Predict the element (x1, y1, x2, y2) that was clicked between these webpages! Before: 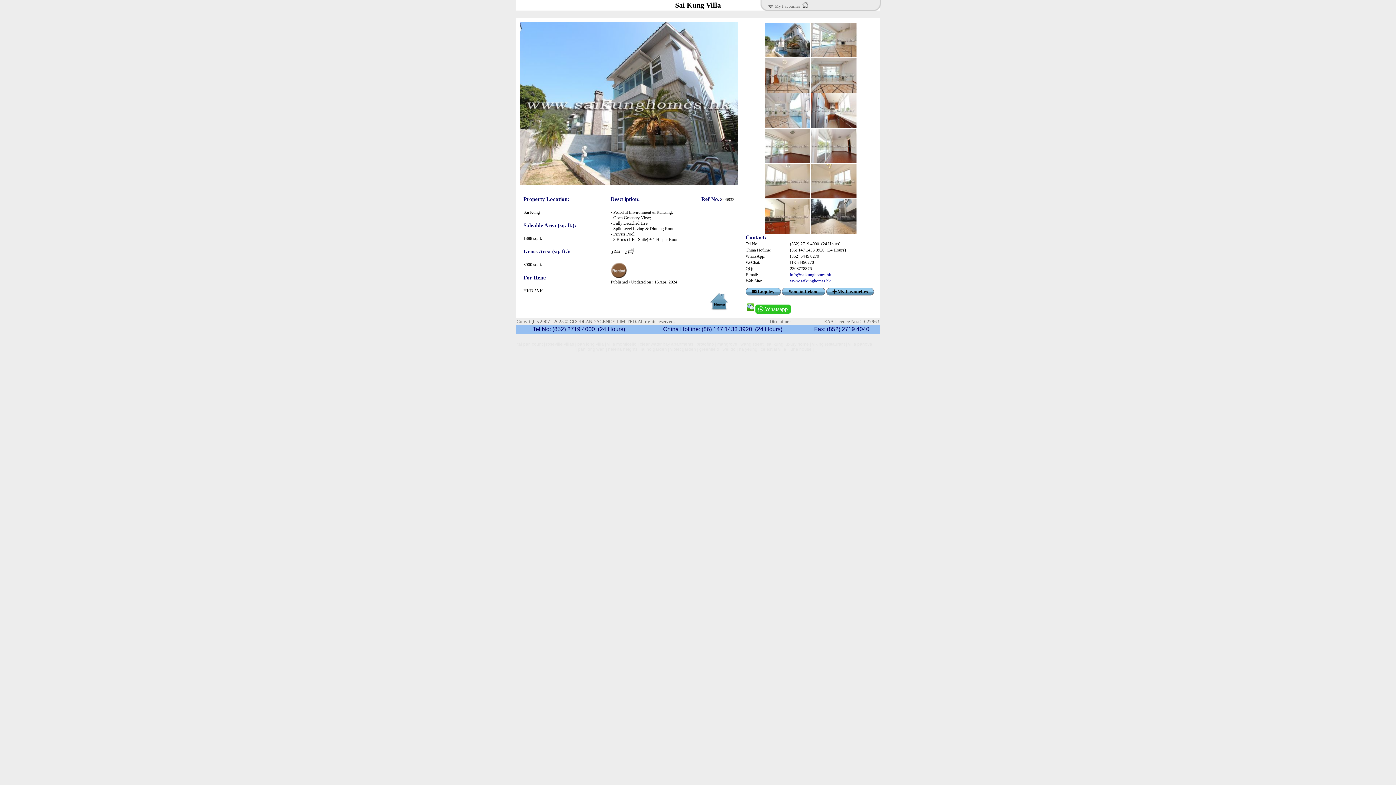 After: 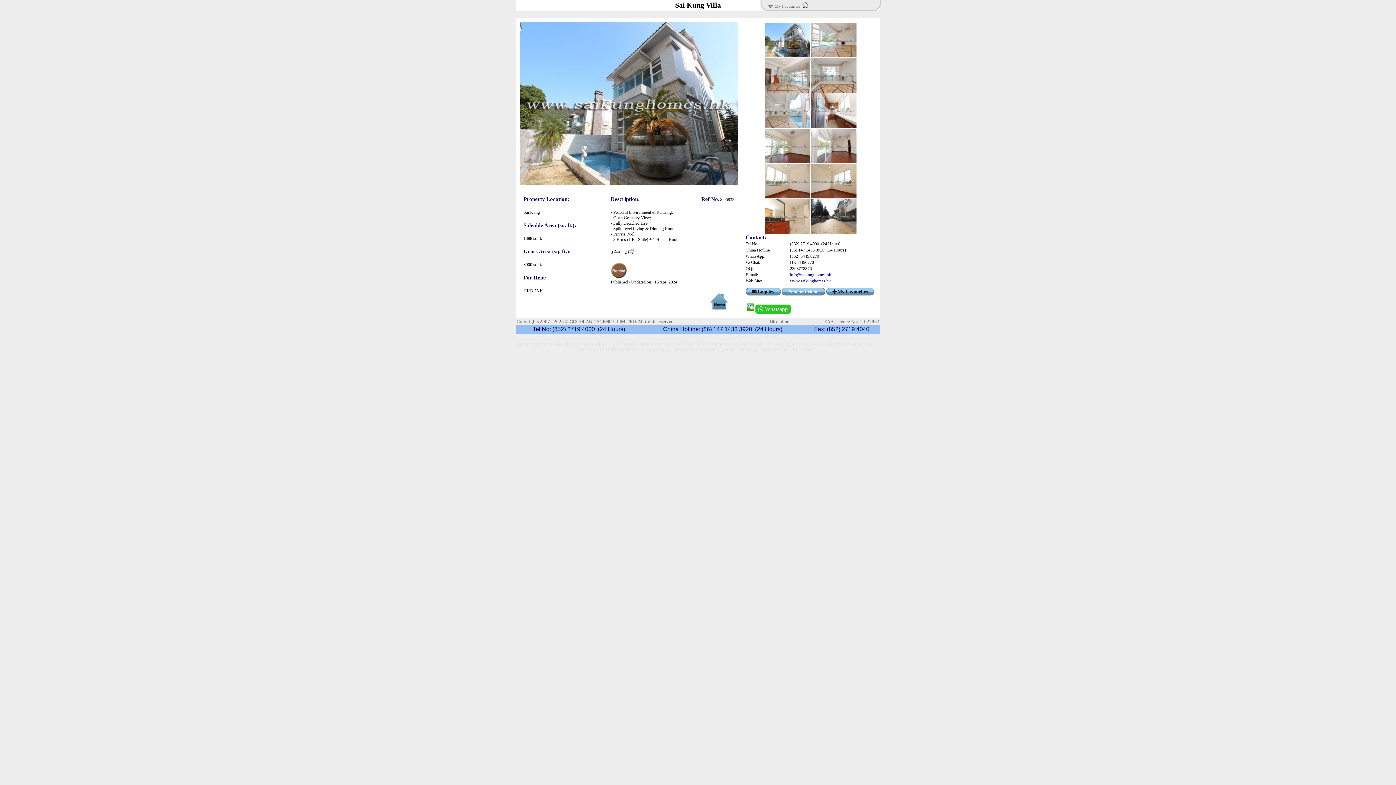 Action: label: Send to Friend bbox: (782, 288, 825, 295)